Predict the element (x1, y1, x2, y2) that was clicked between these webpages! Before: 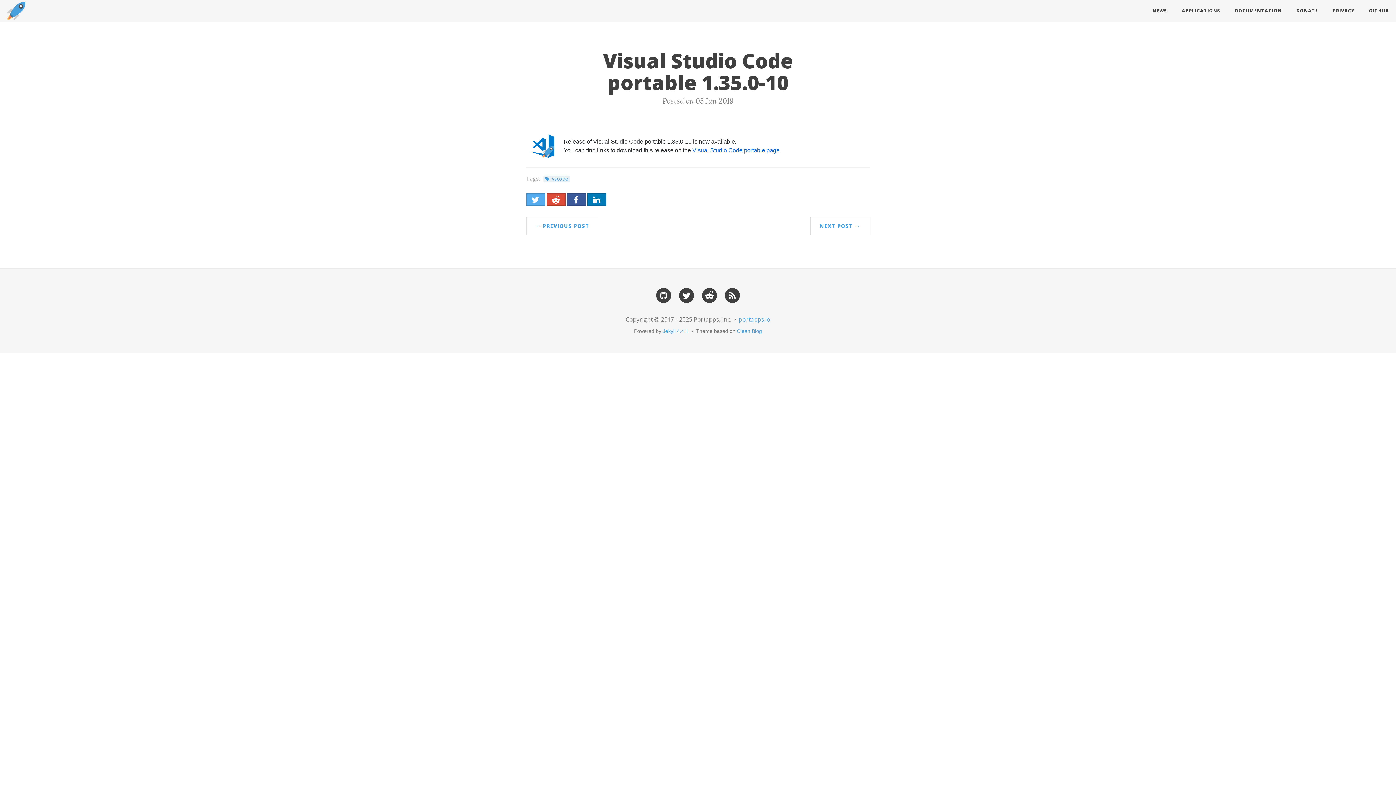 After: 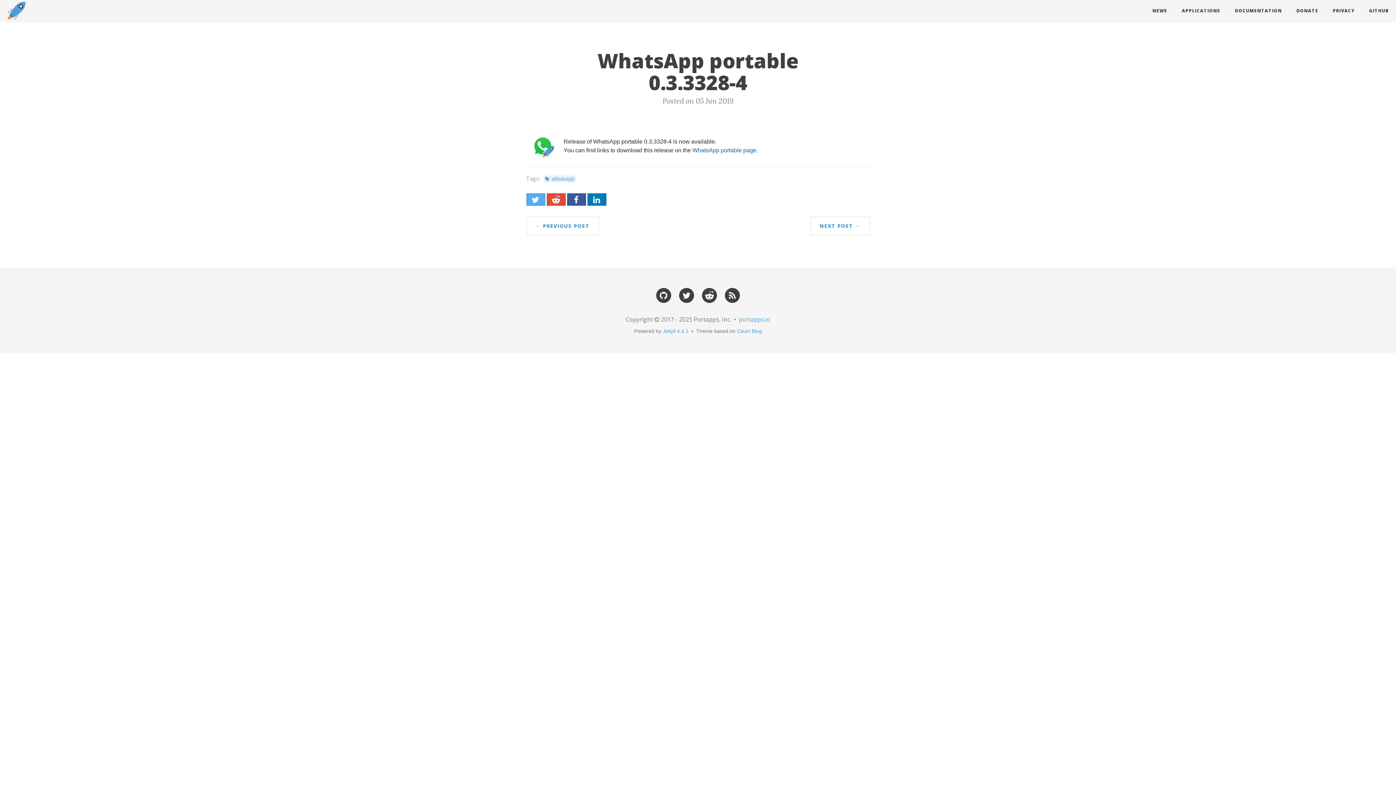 Action: bbox: (526, 216, 599, 235) label: ← PREVIOUS POST